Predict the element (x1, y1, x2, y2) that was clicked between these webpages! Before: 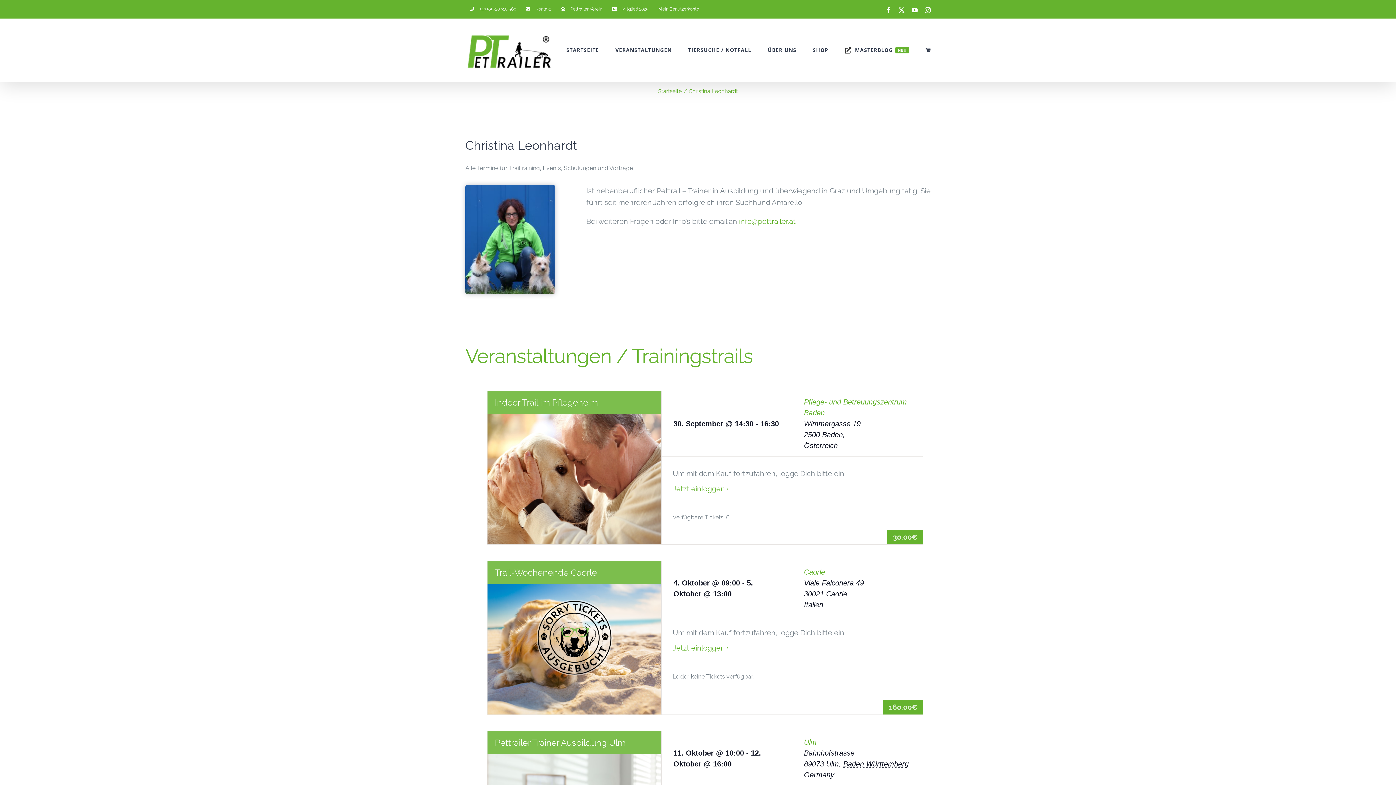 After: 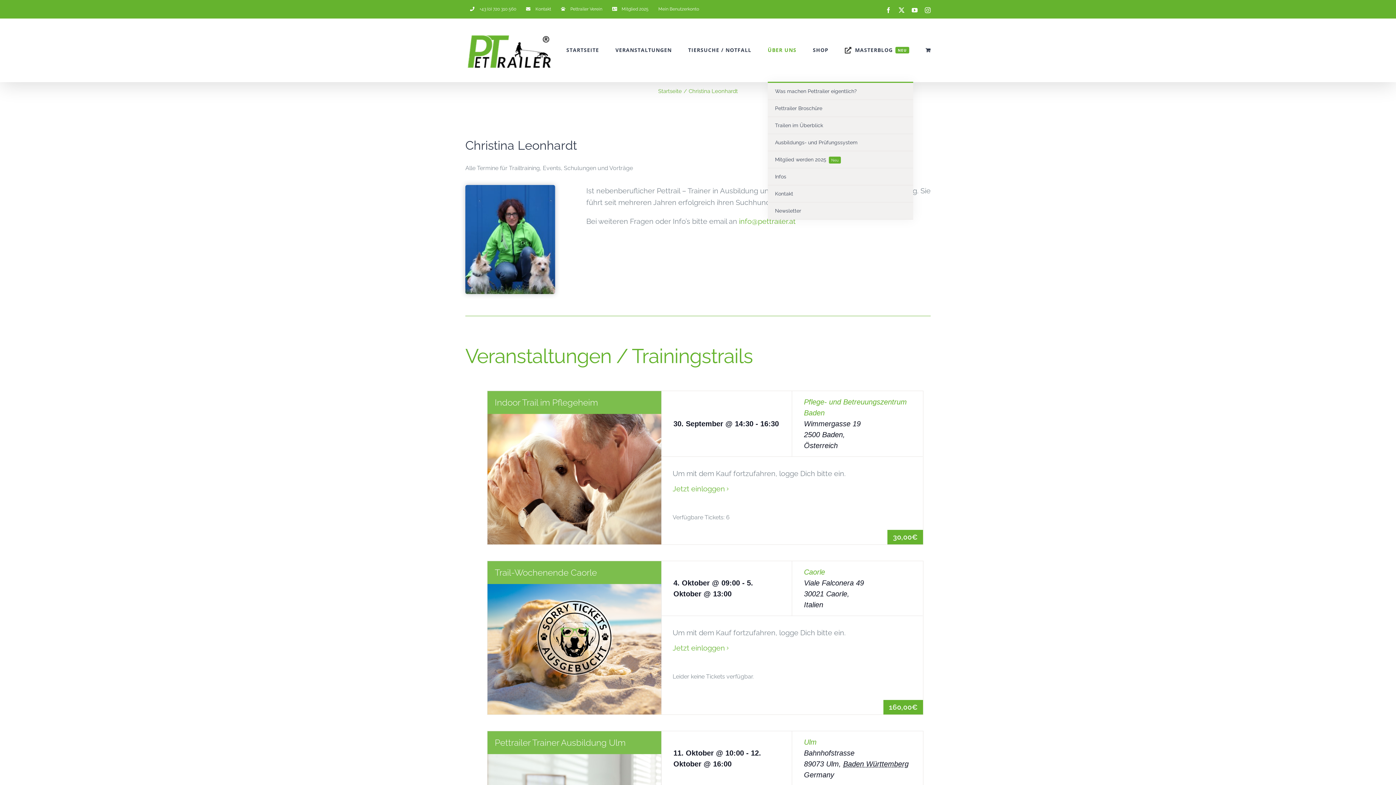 Action: bbox: (767, 18, 796, 81) label: ÜBER UNS